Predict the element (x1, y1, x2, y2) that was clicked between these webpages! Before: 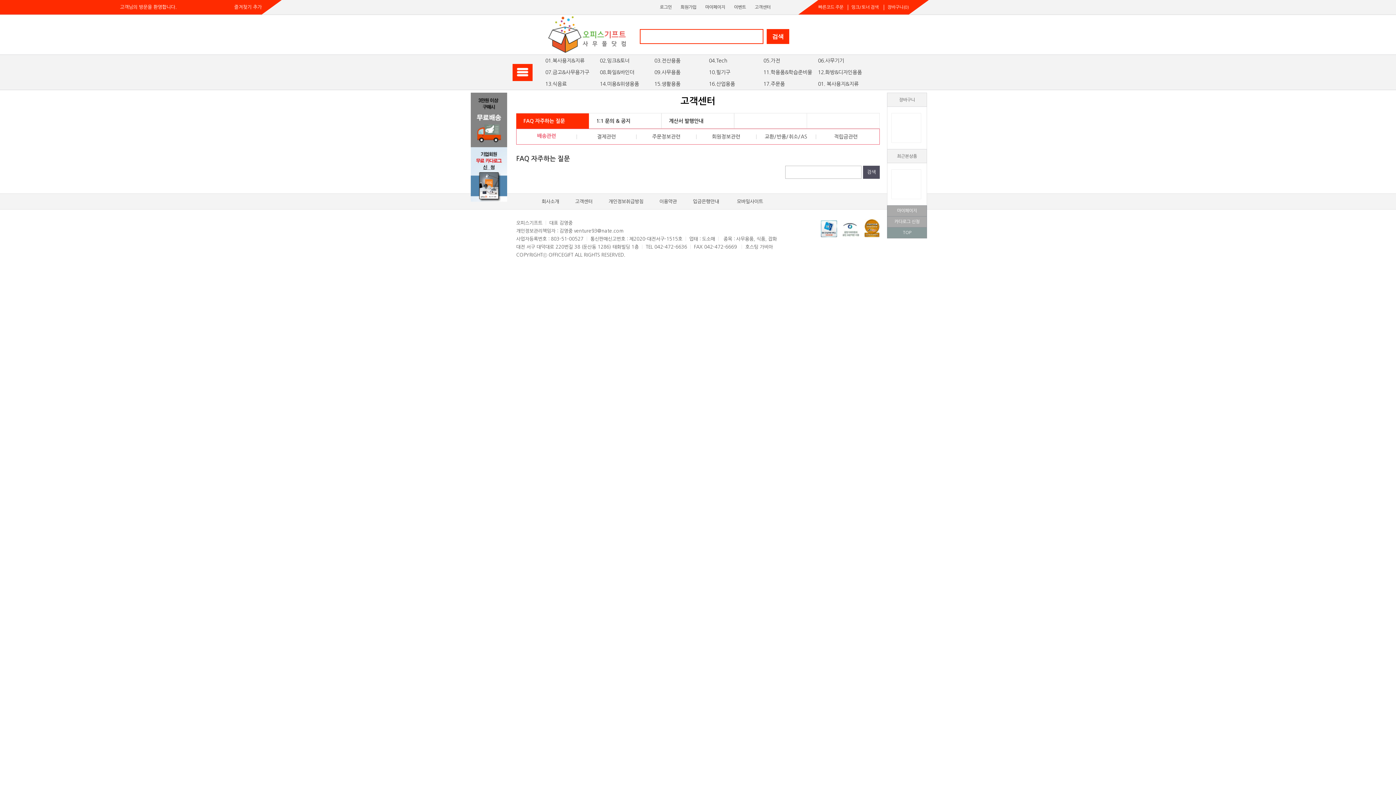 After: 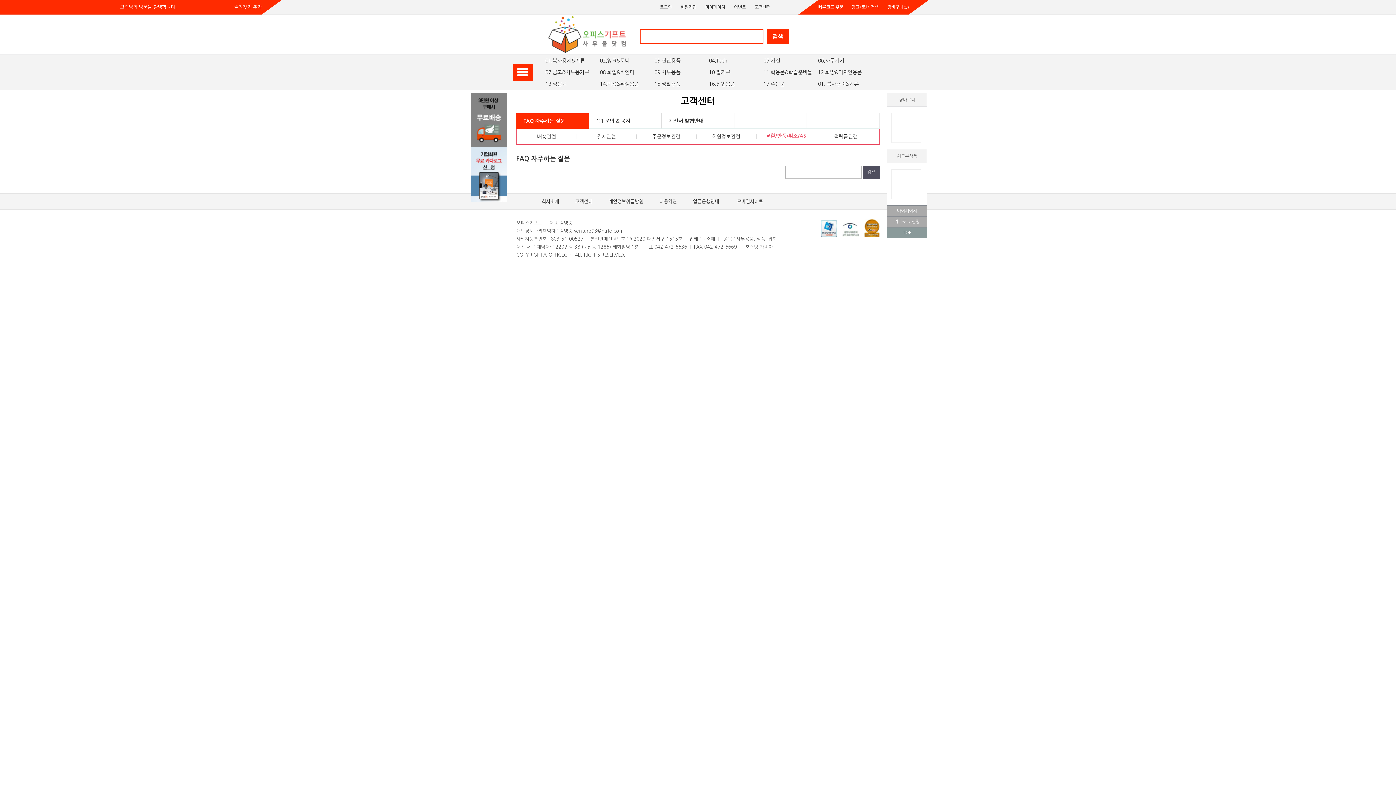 Action: bbox: (764, 134, 807, 139) label: 교환/반품/취소/AS